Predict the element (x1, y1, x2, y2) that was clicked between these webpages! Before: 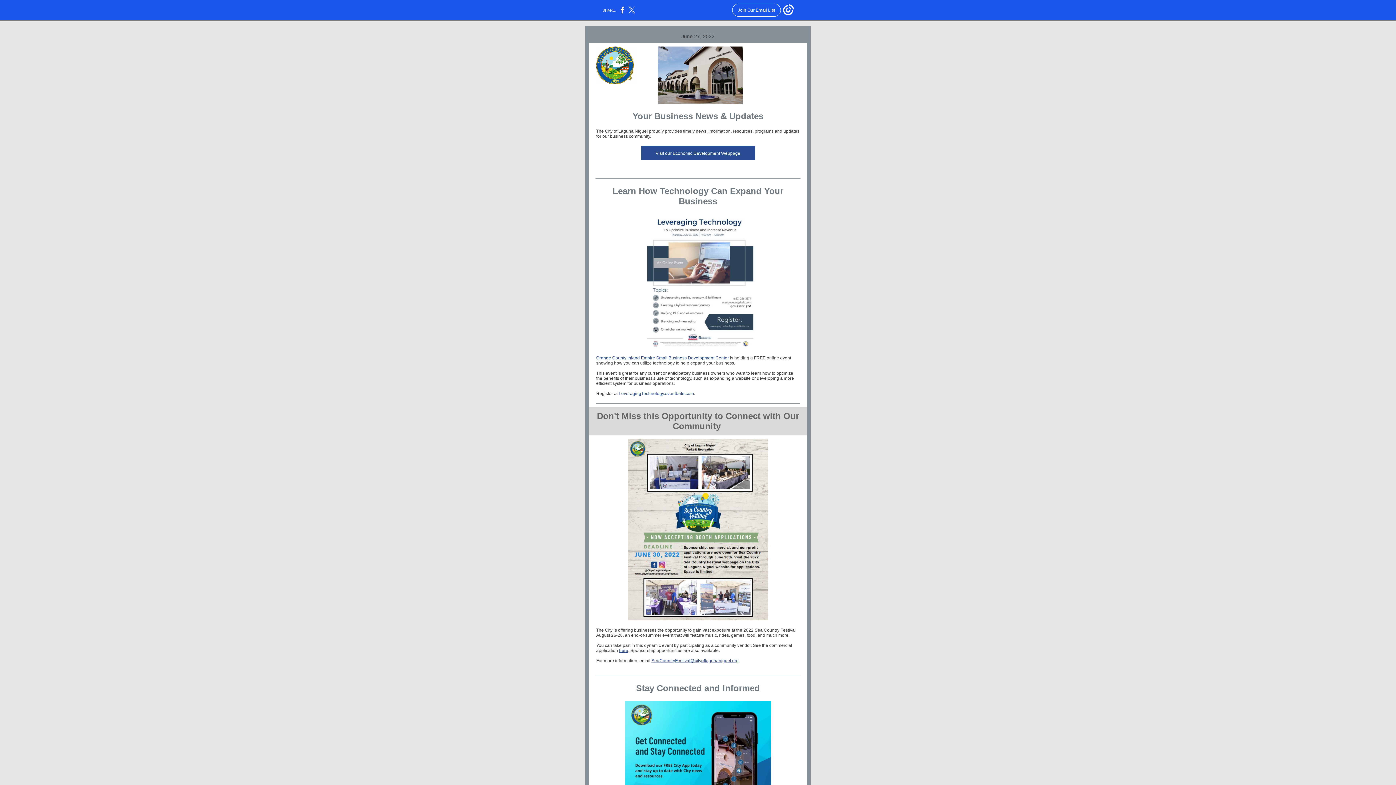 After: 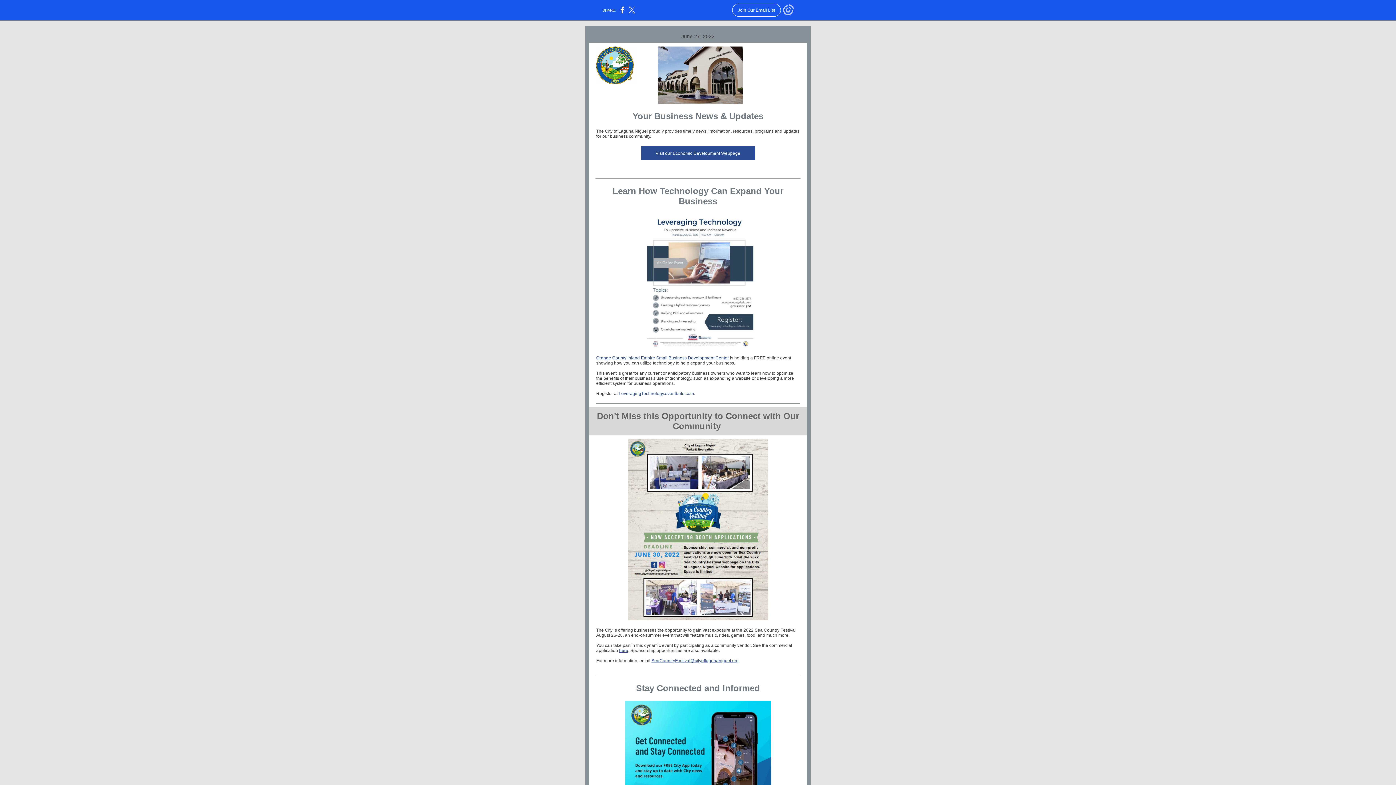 Action: bbox: (783, 12, 794, 16)